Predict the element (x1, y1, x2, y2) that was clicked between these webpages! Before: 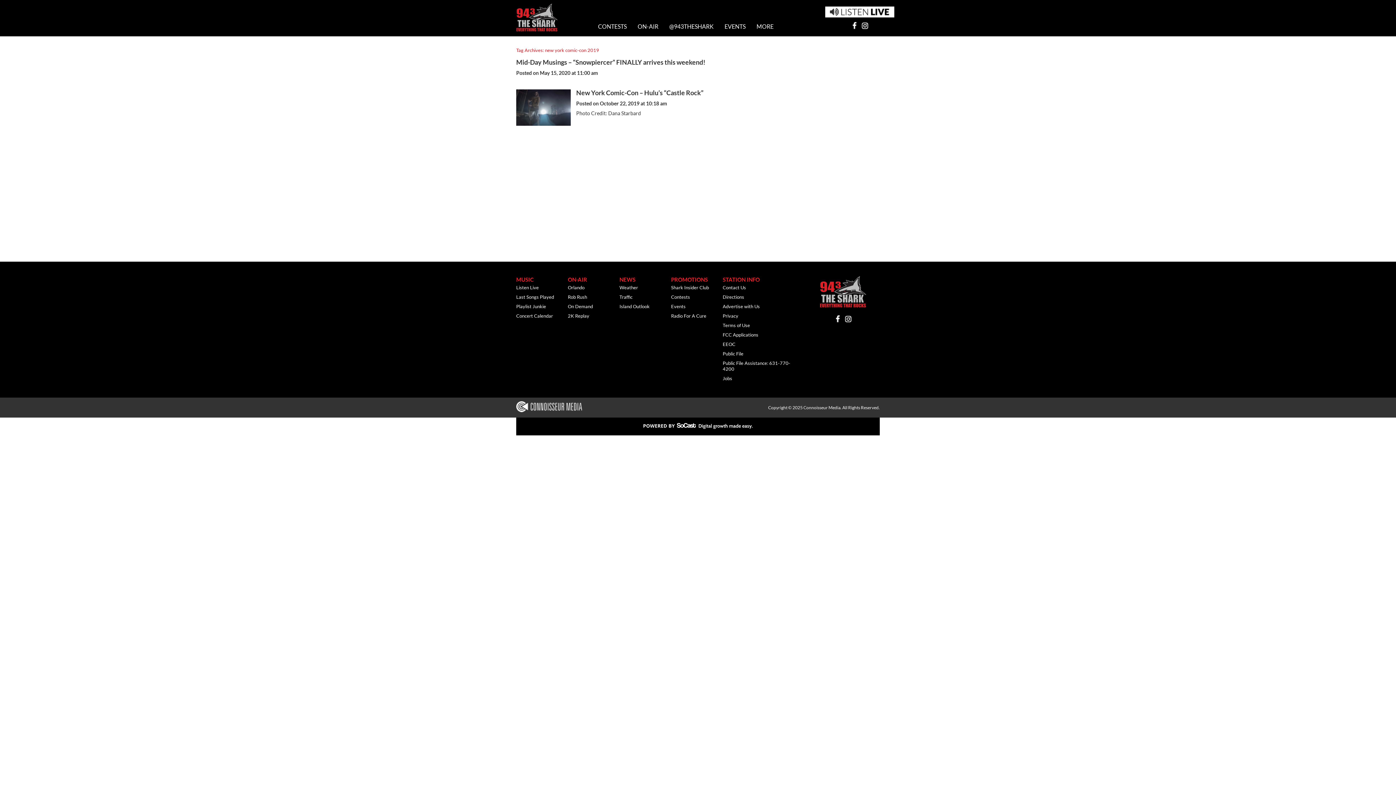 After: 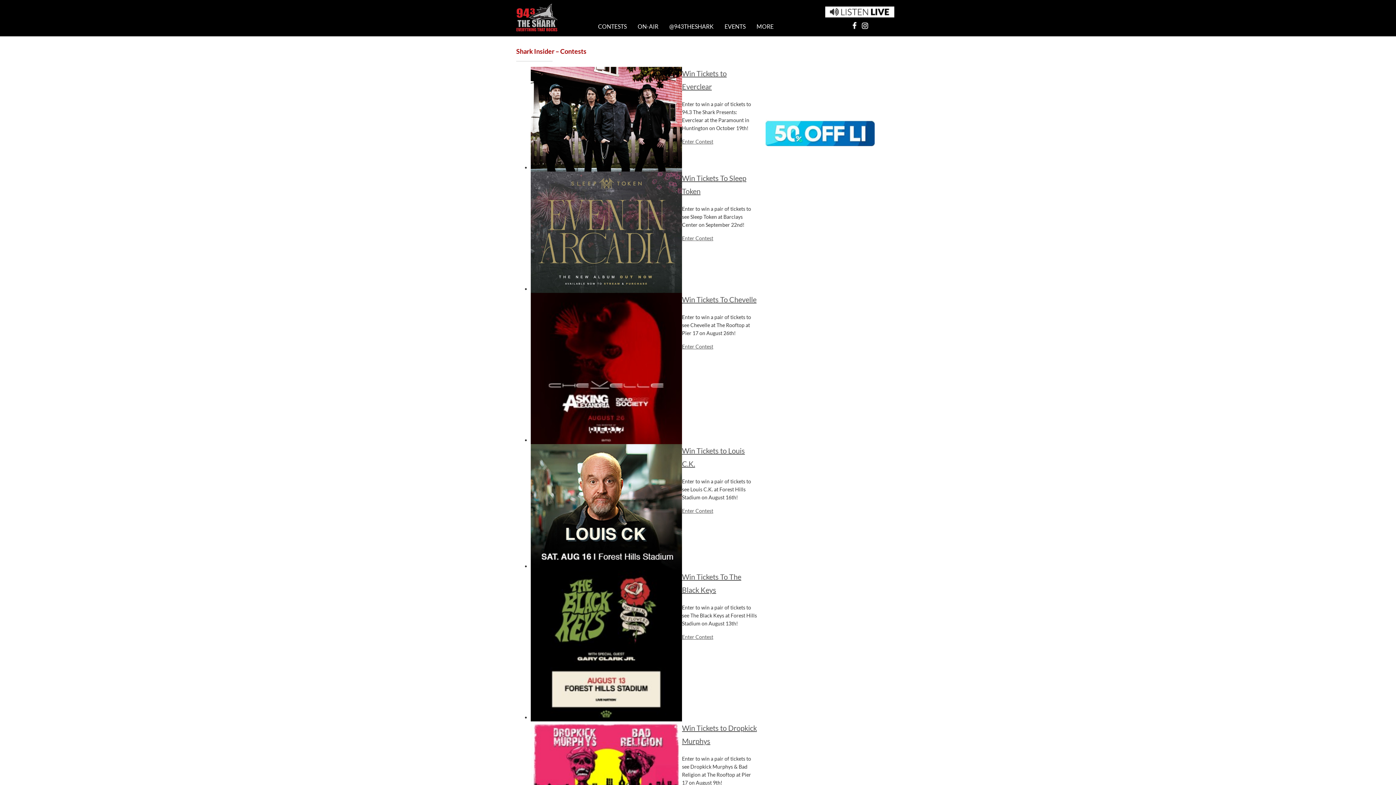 Action: bbox: (671, 292, 722, 301) label: Contests